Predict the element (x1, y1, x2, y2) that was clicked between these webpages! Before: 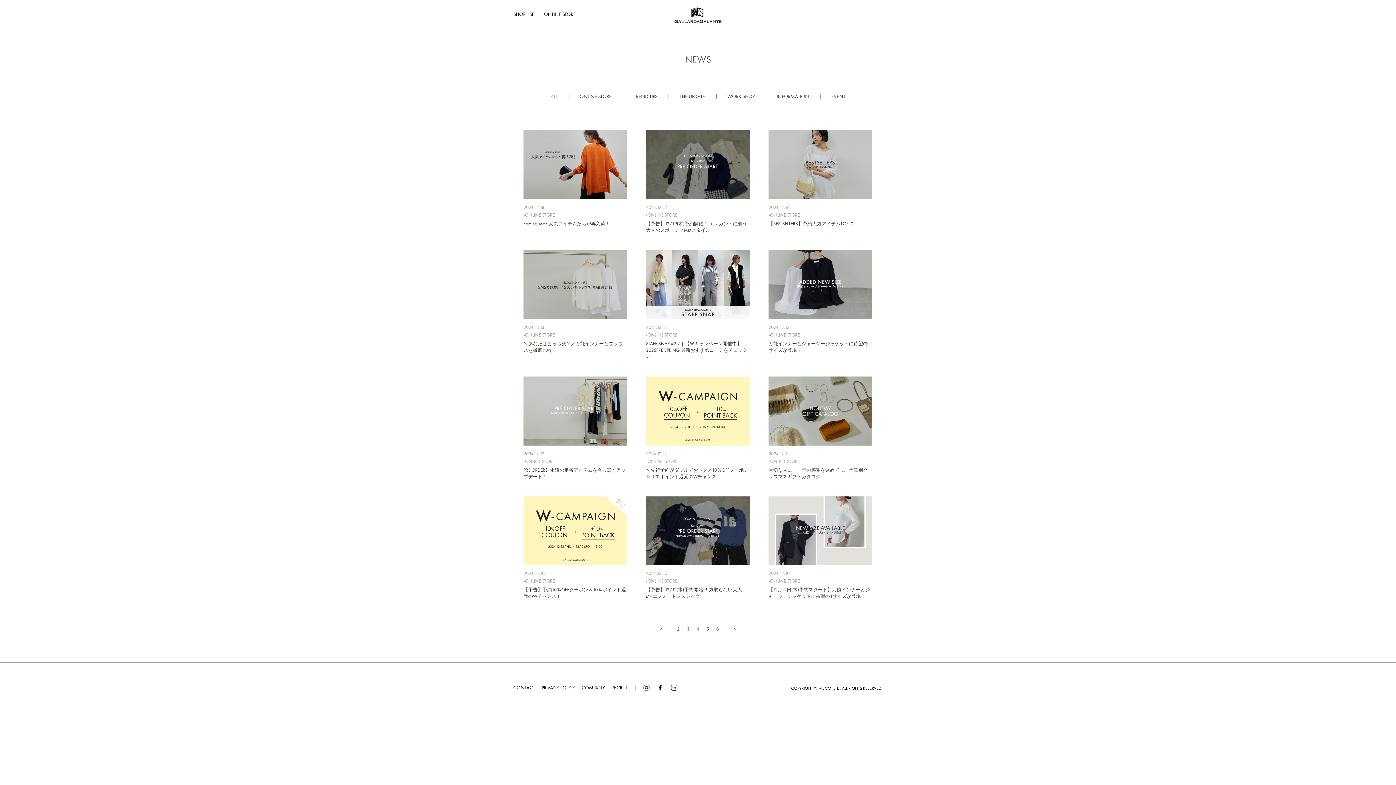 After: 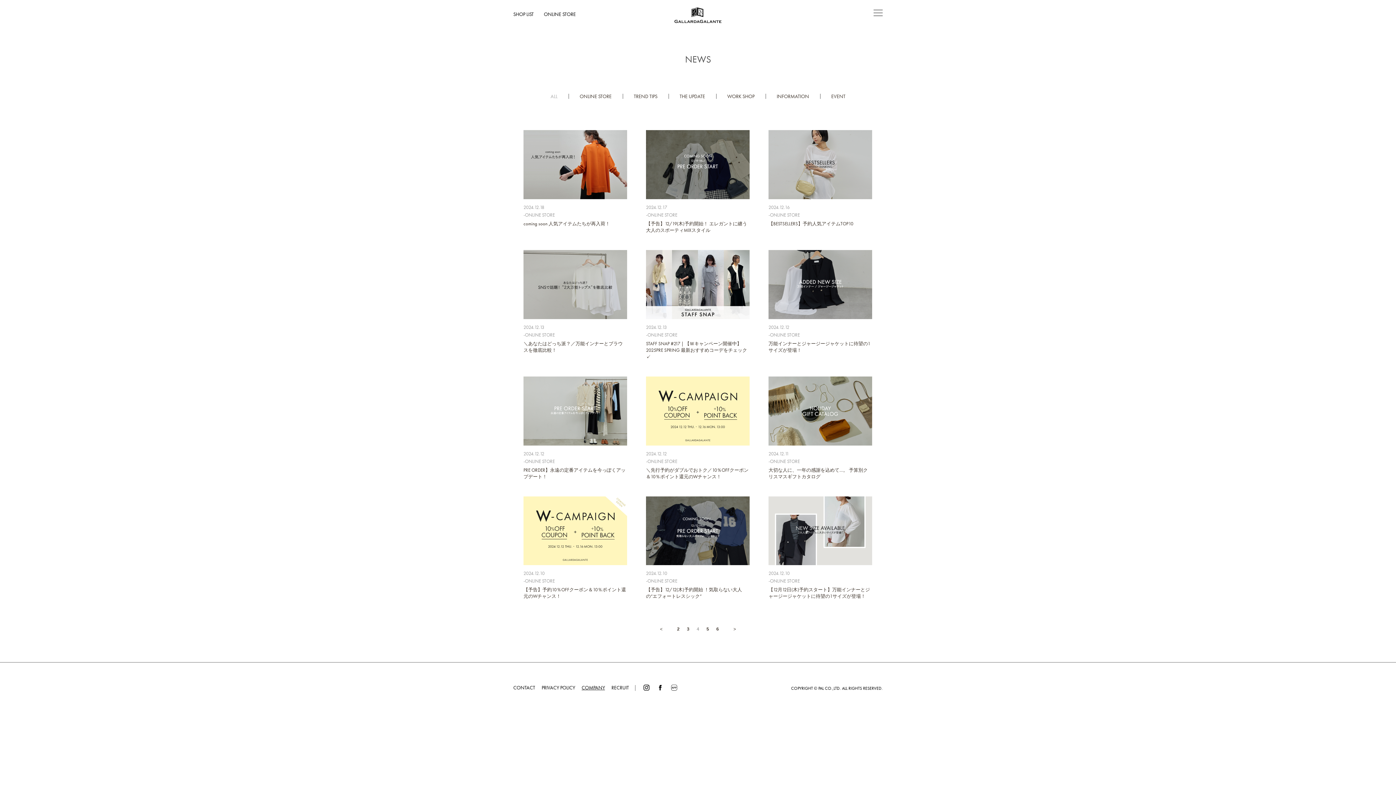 Action: bbox: (581, 685, 605, 692) label: COMPANY